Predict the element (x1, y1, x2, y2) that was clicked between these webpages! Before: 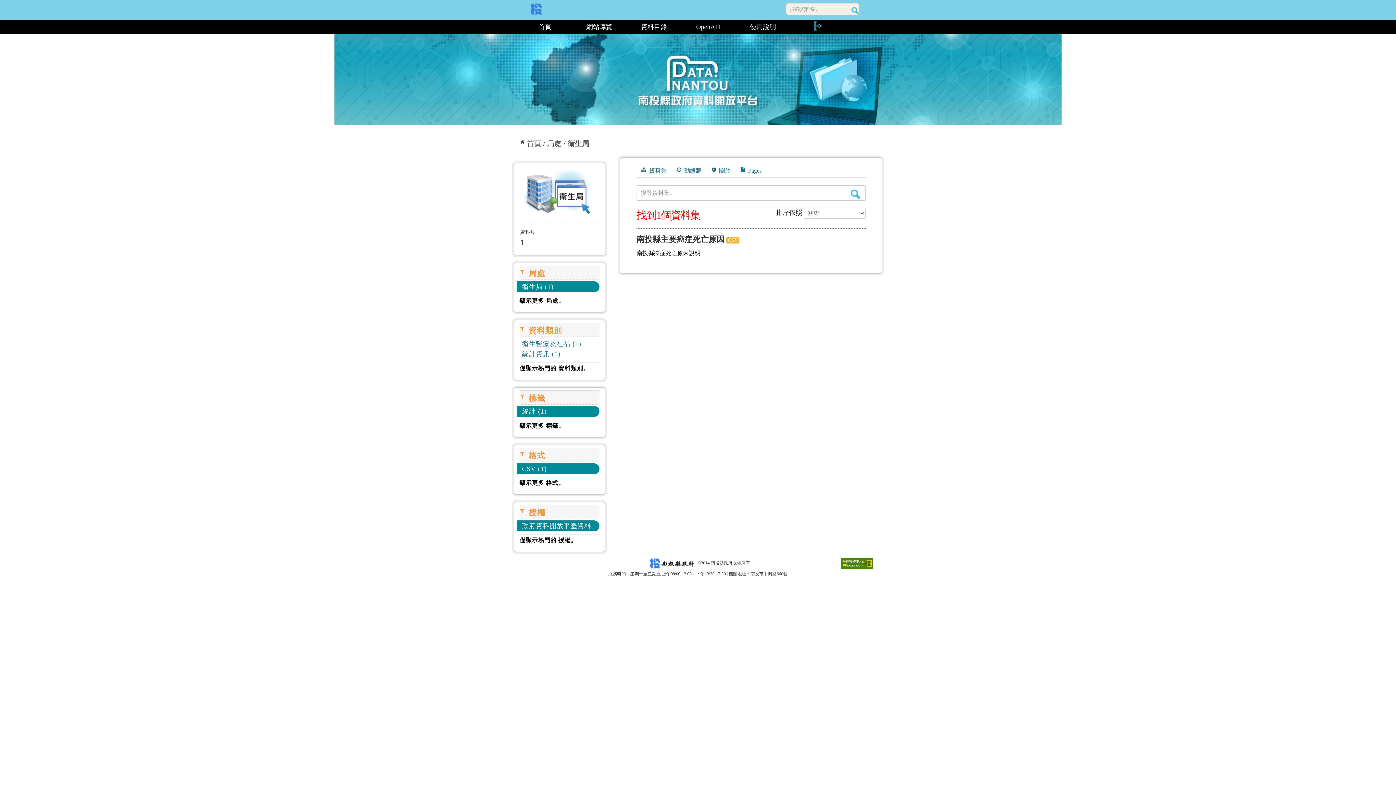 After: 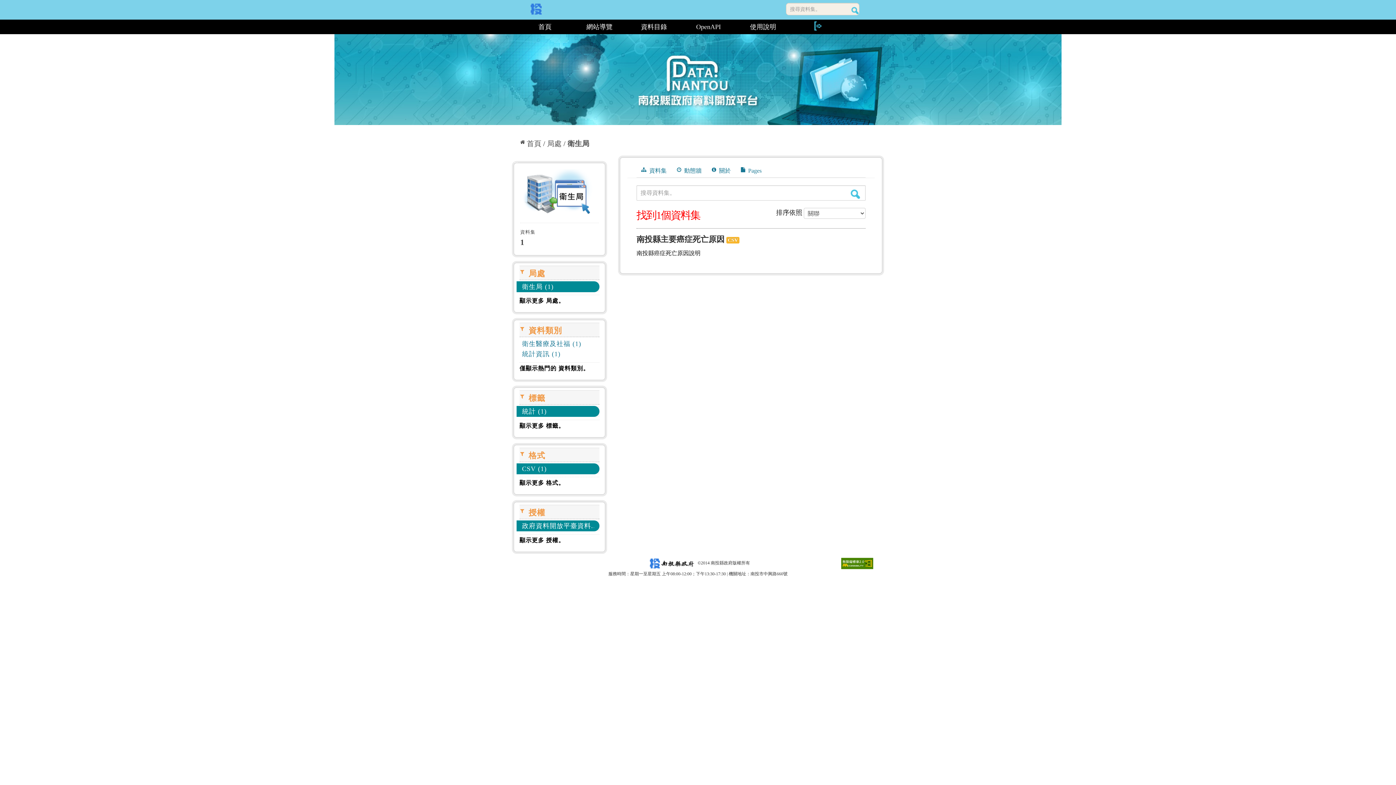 Action: label: 僅顯示熱門的 授權。 bbox: (519, 537, 577, 543)